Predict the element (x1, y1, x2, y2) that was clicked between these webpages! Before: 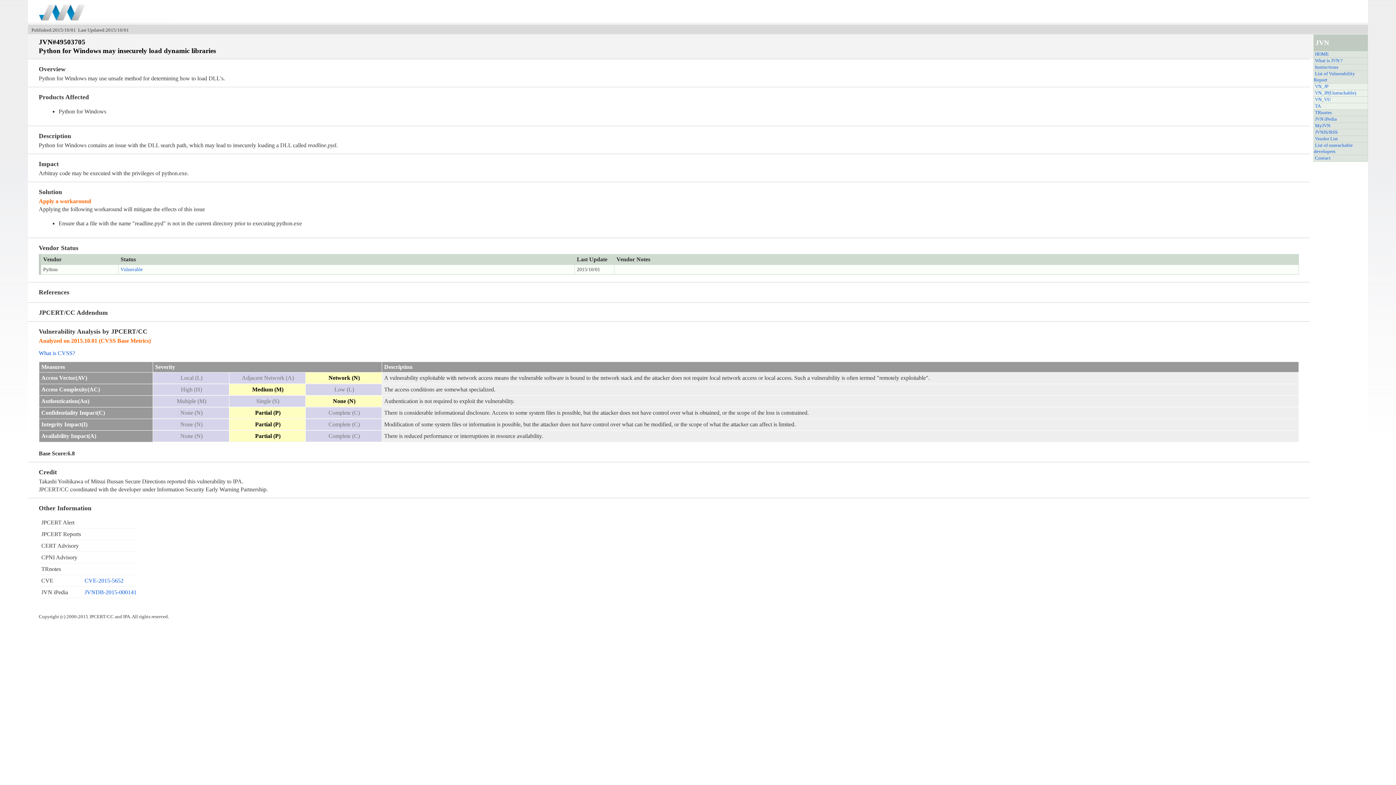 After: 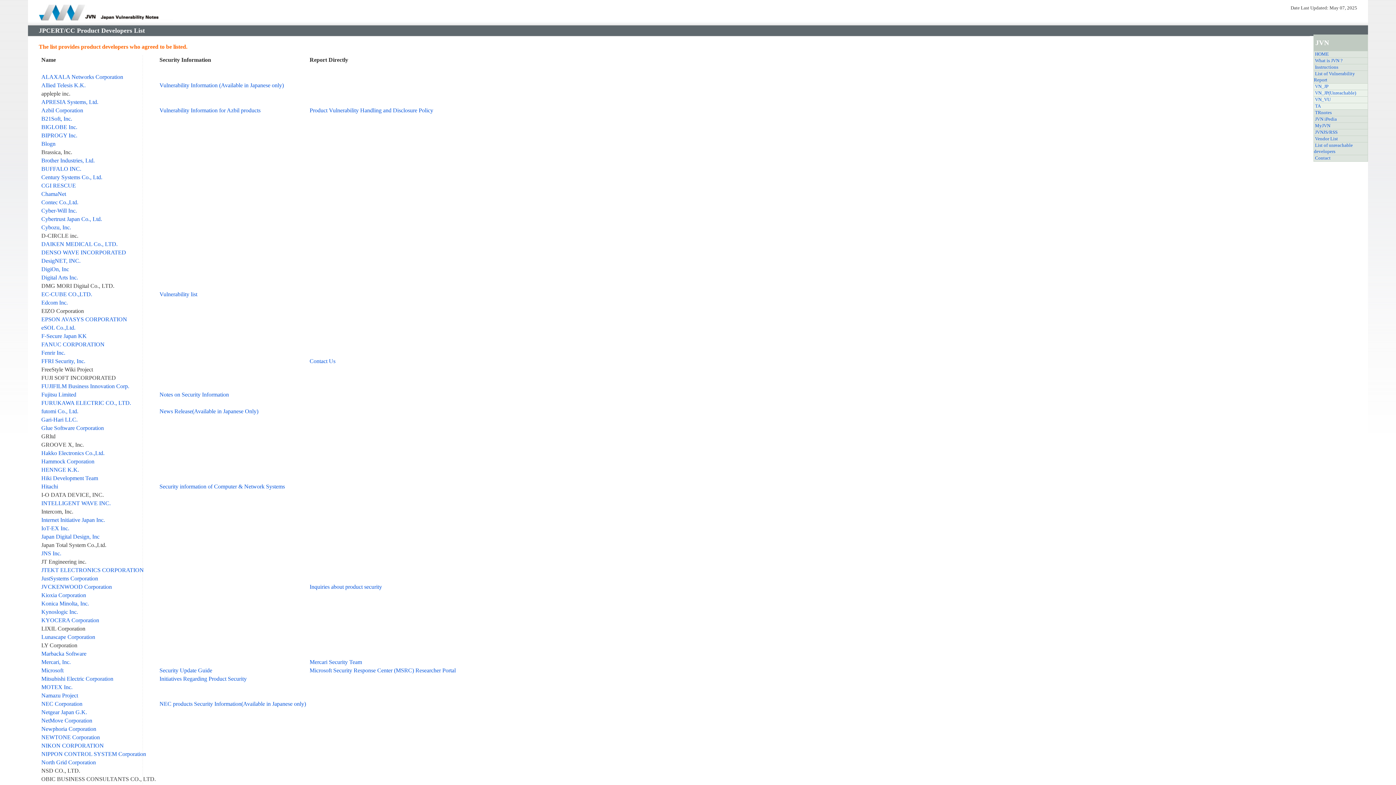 Action: label: Vendor List bbox: (1314, 135, 1339, 142)